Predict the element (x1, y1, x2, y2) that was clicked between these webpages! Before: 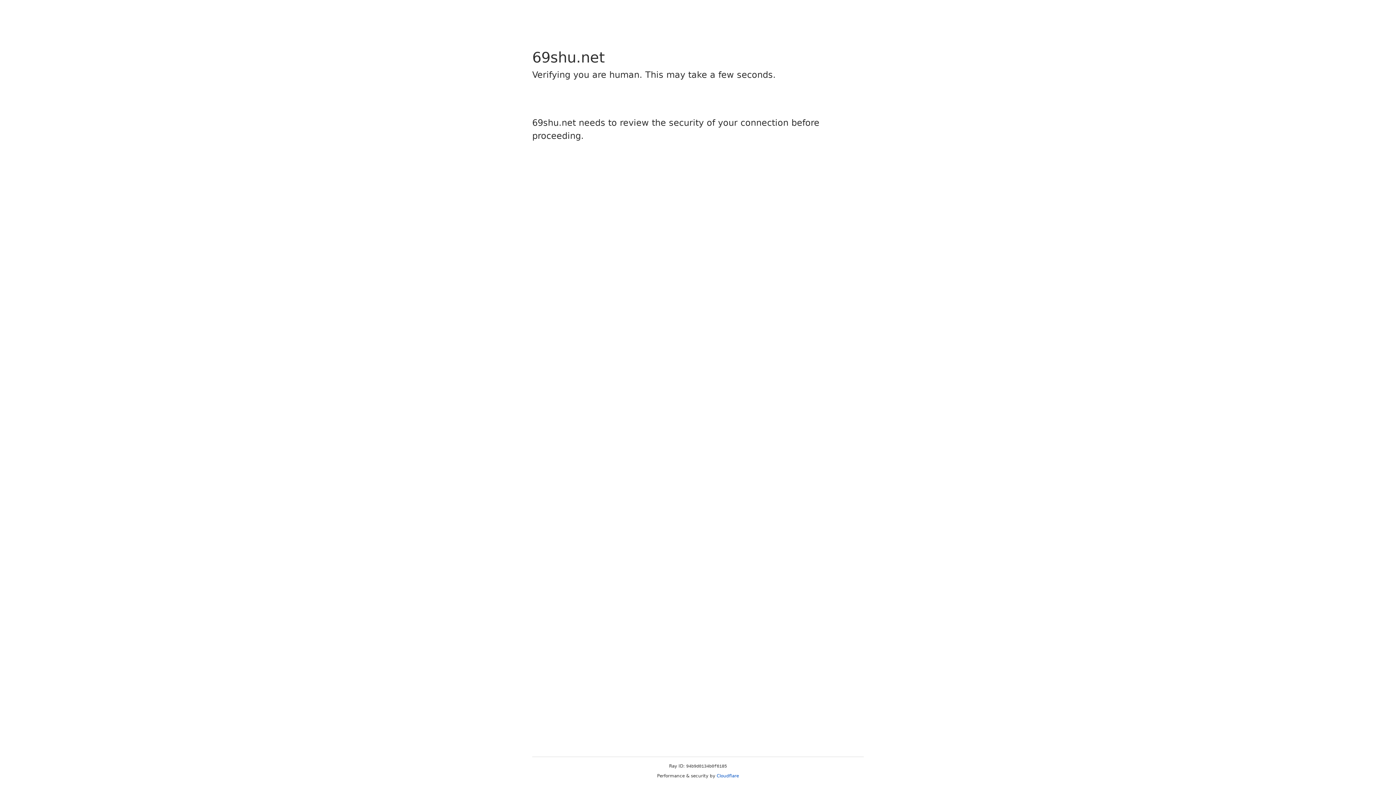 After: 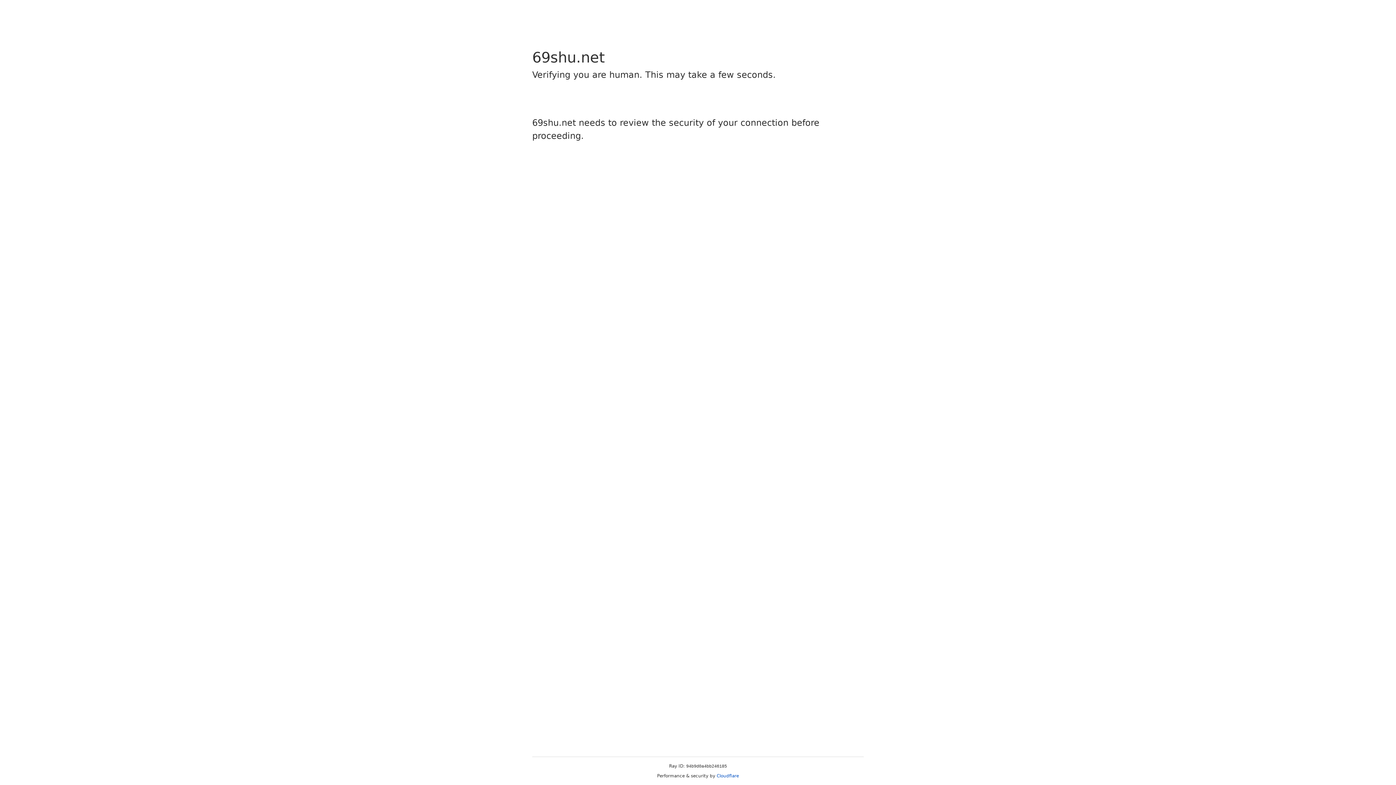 Action: bbox: (716, 773, 739, 778) label: Cloudflare